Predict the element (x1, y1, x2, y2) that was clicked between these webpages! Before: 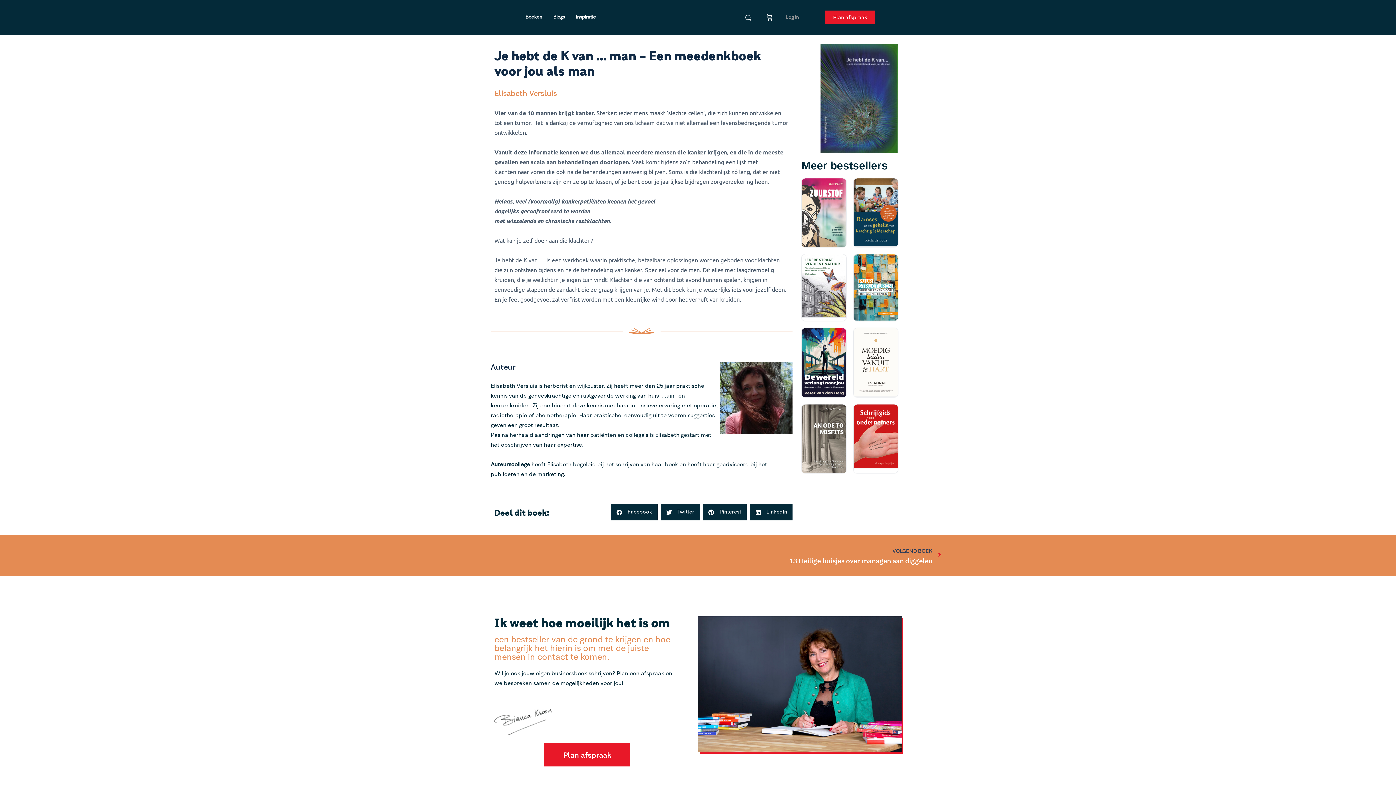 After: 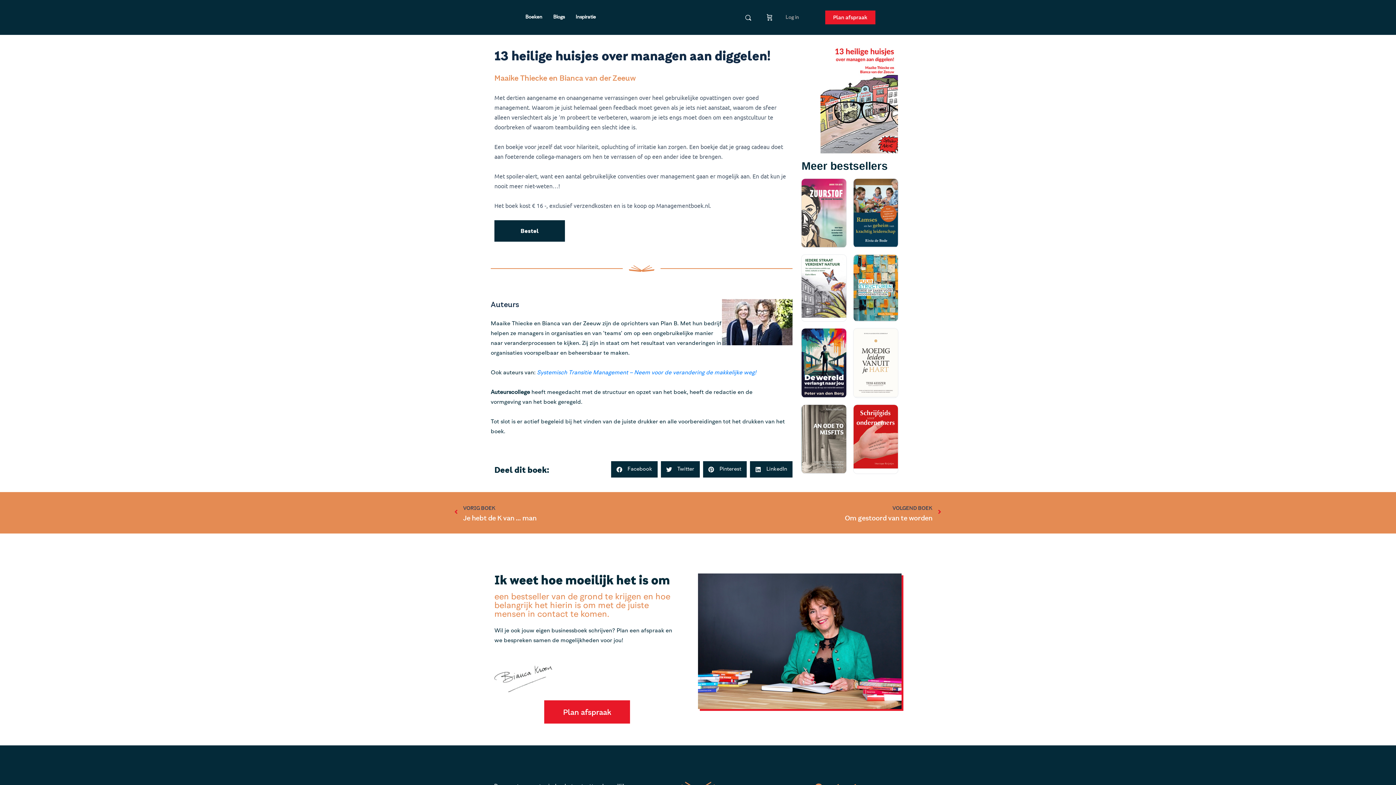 Action: label: VOLGEND BOEK
13 Heilige huisjes over managen aan diggelen
Volgende bbox: (698, 546, 941, 565)